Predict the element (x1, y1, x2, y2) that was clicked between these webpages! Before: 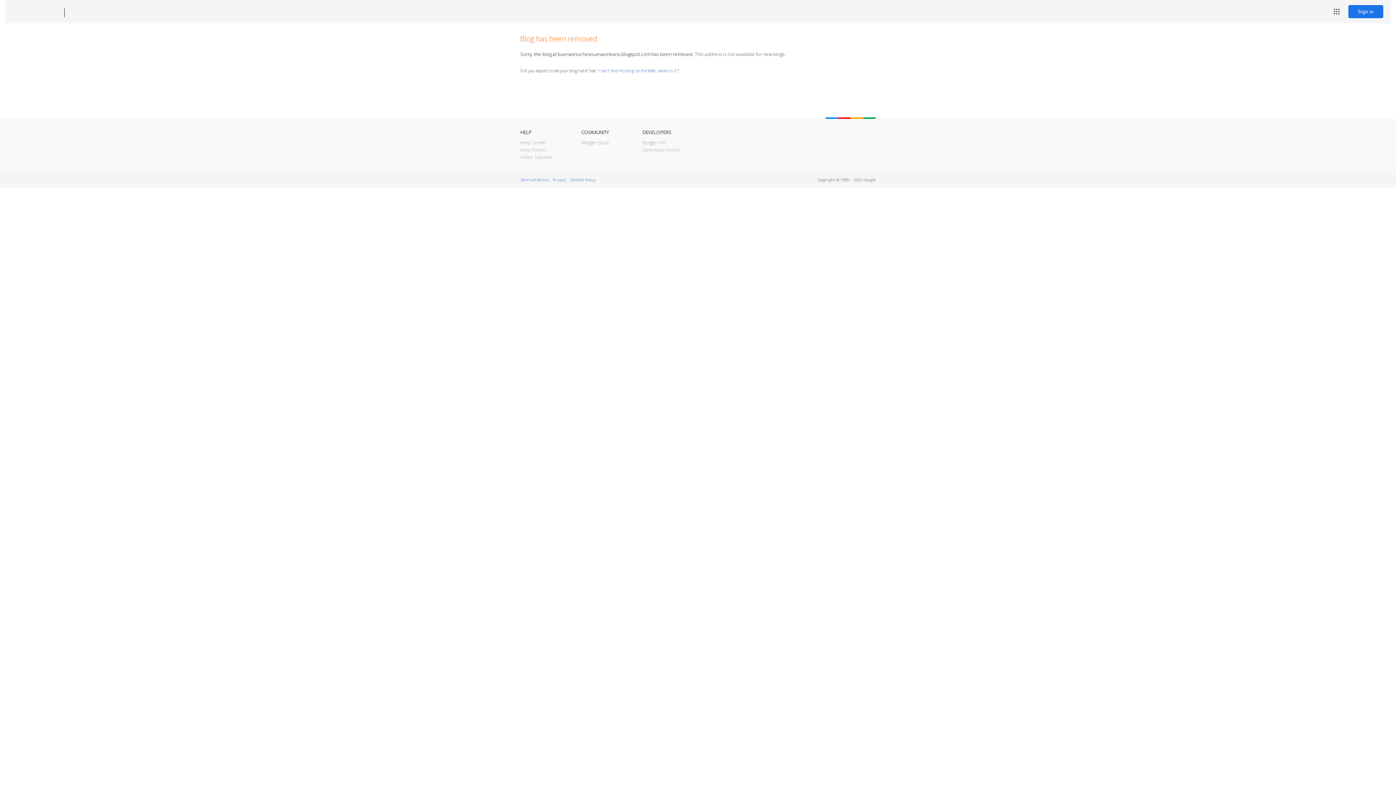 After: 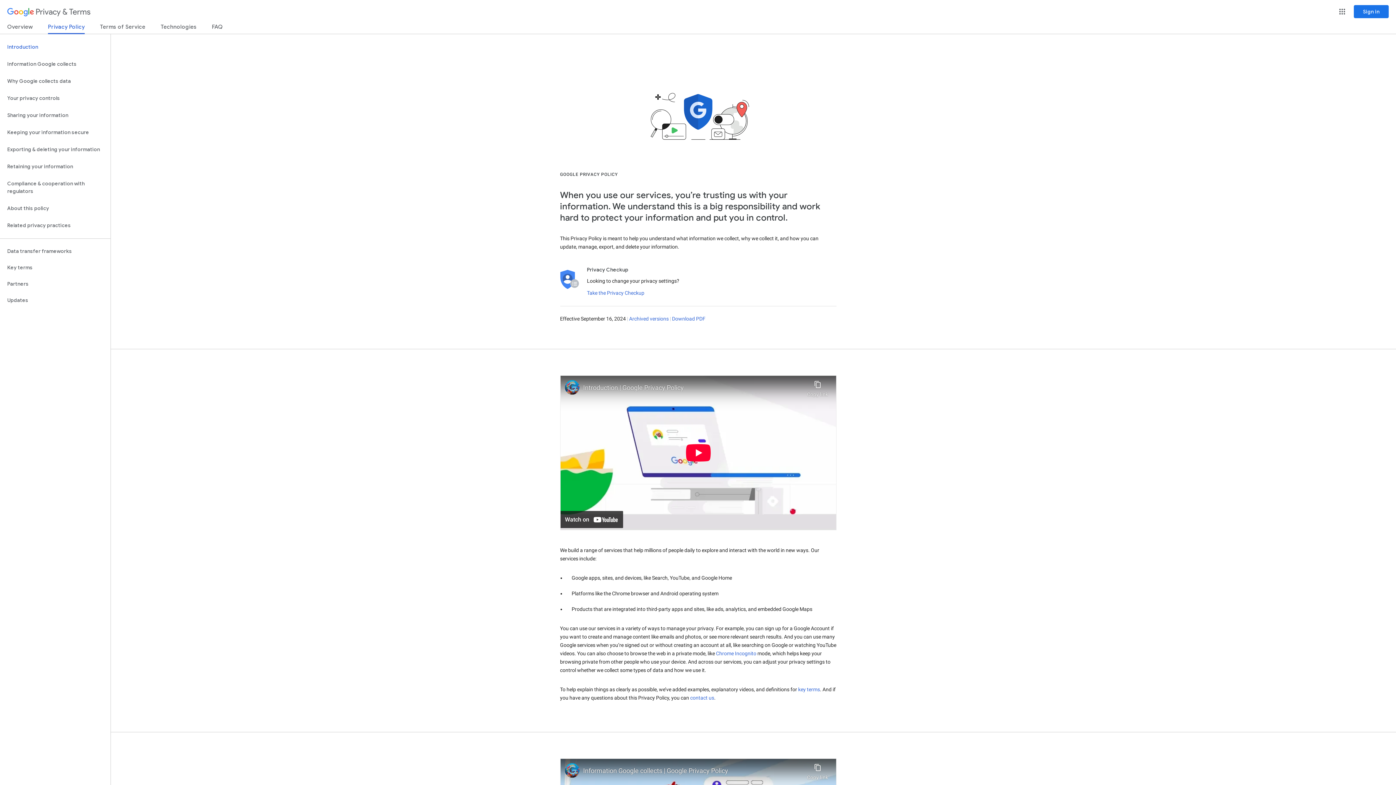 Action: label: Privacy bbox: (553, 177, 565, 182)